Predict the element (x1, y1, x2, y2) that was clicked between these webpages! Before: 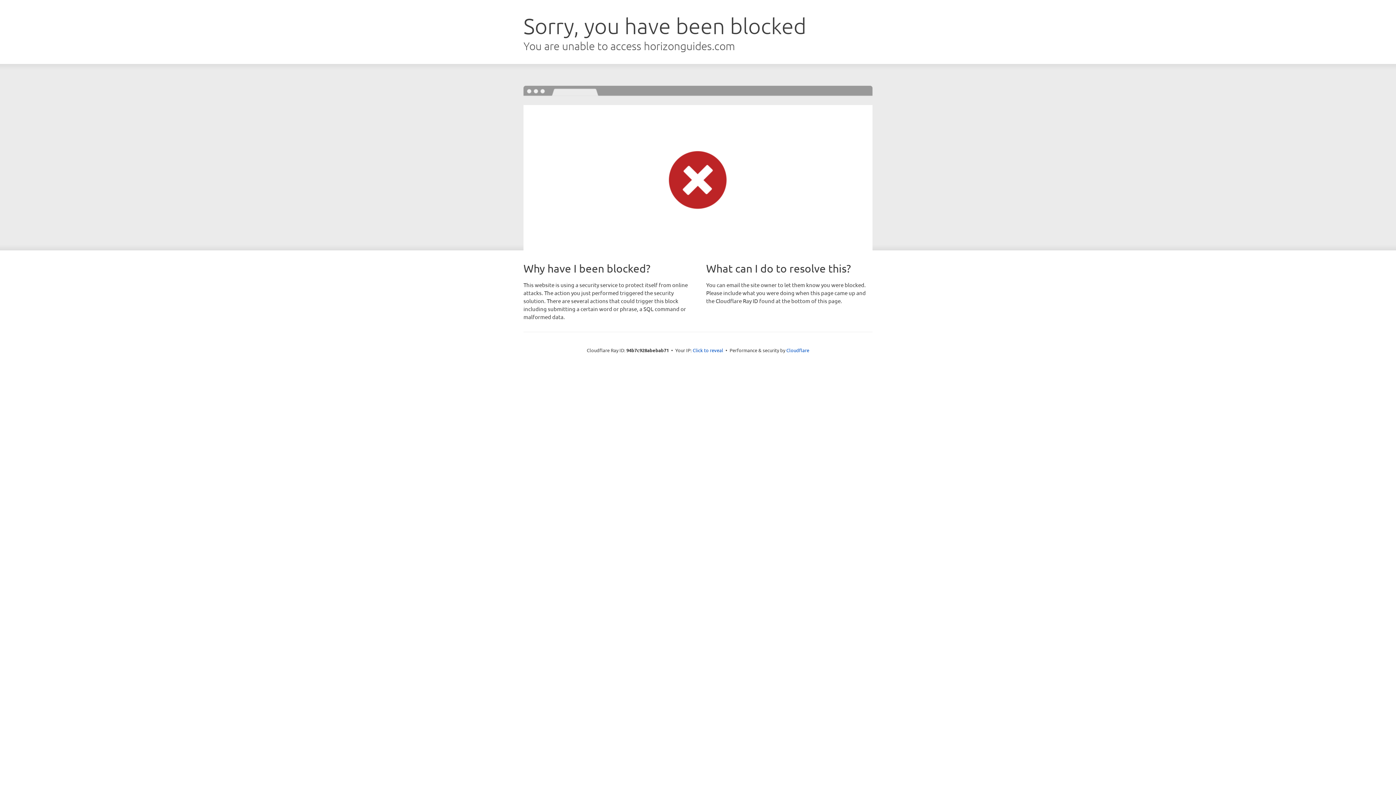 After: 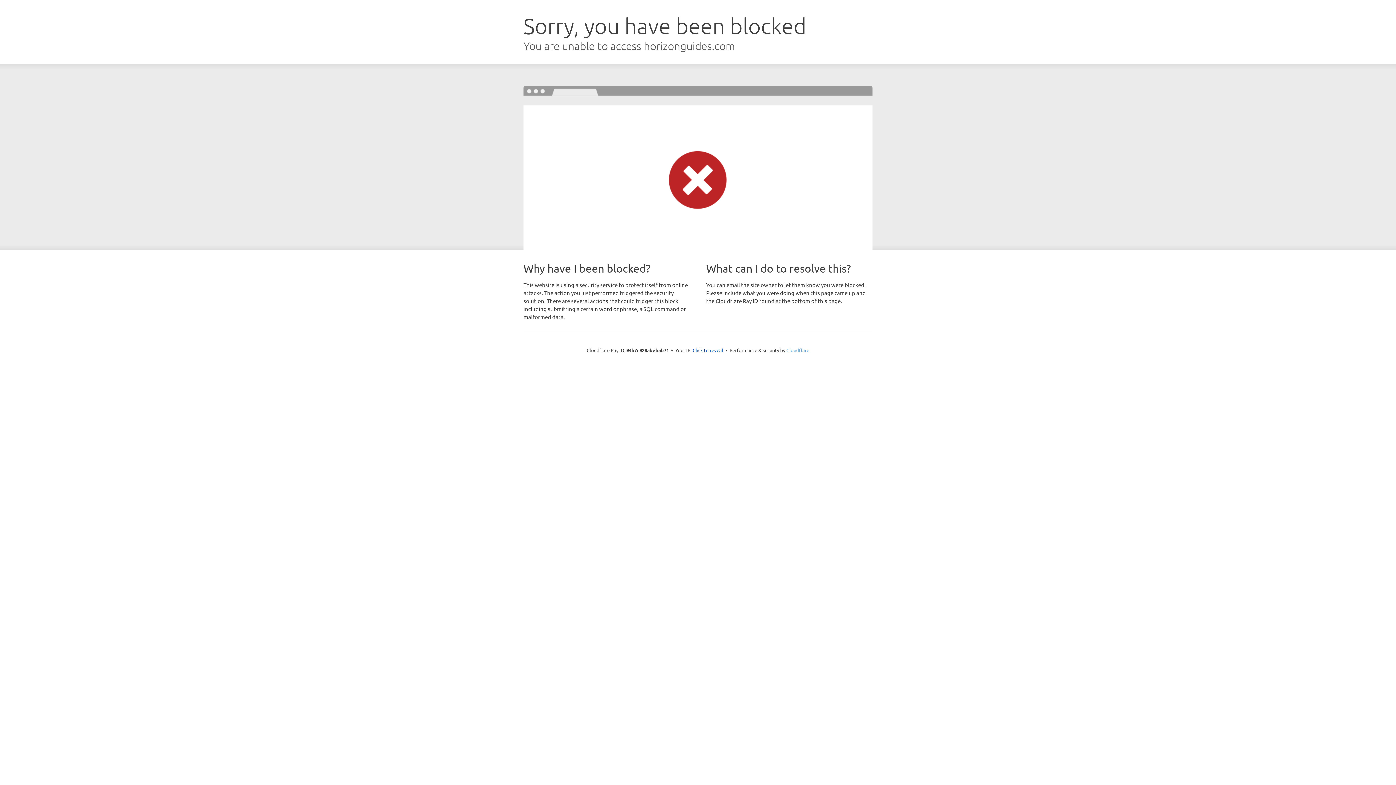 Action: label: Cloudflare bbox: (786, 347, 809, 353)